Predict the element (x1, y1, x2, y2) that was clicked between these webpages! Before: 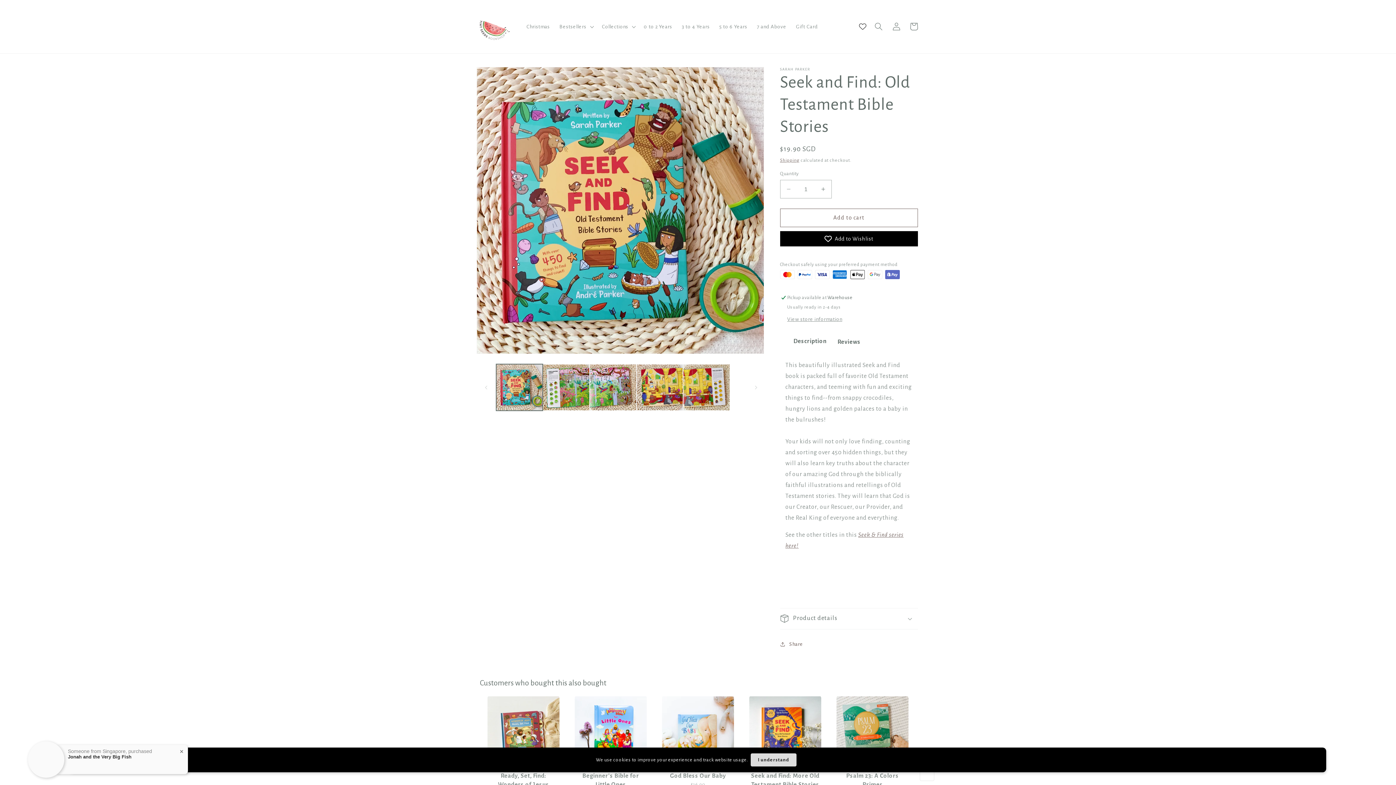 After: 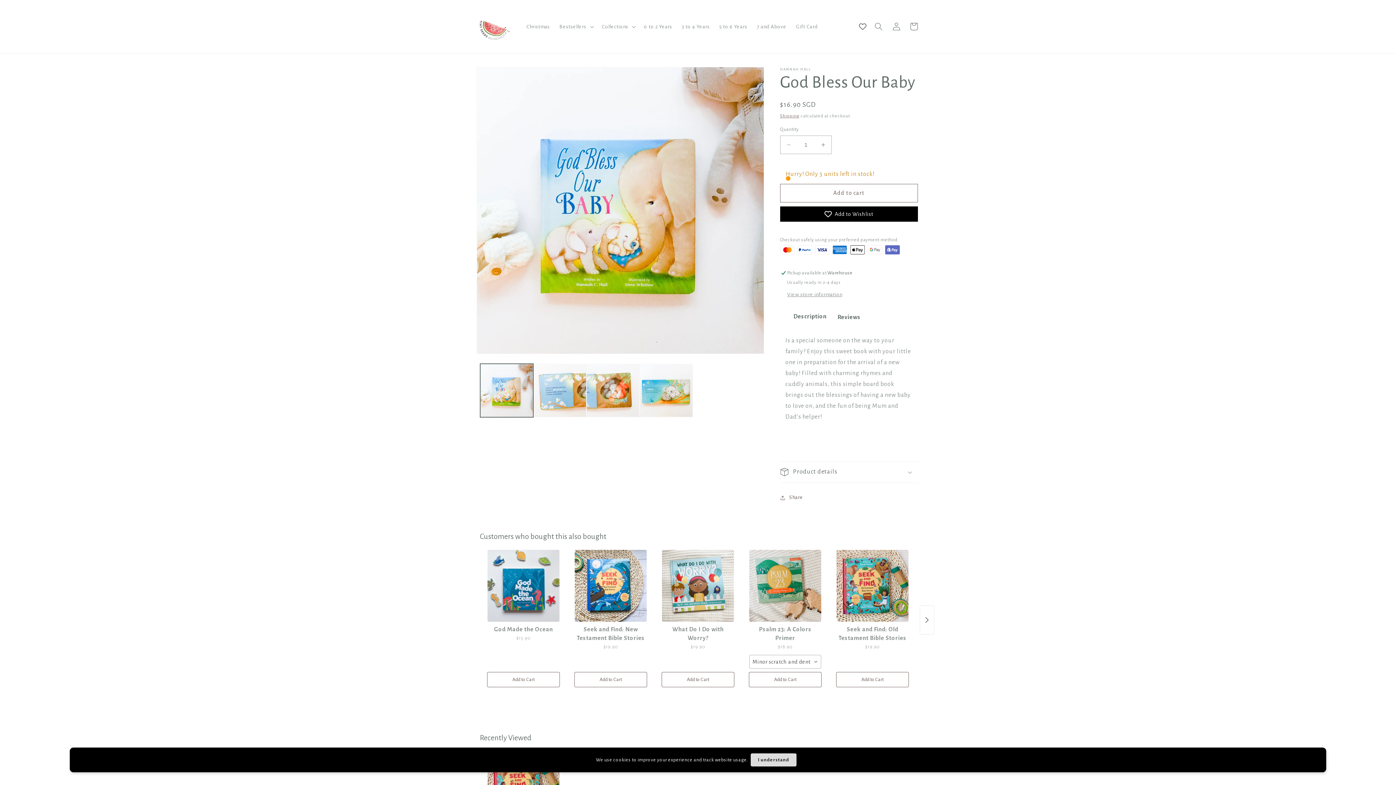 Action: bbox: (662, 696, 734, 769)